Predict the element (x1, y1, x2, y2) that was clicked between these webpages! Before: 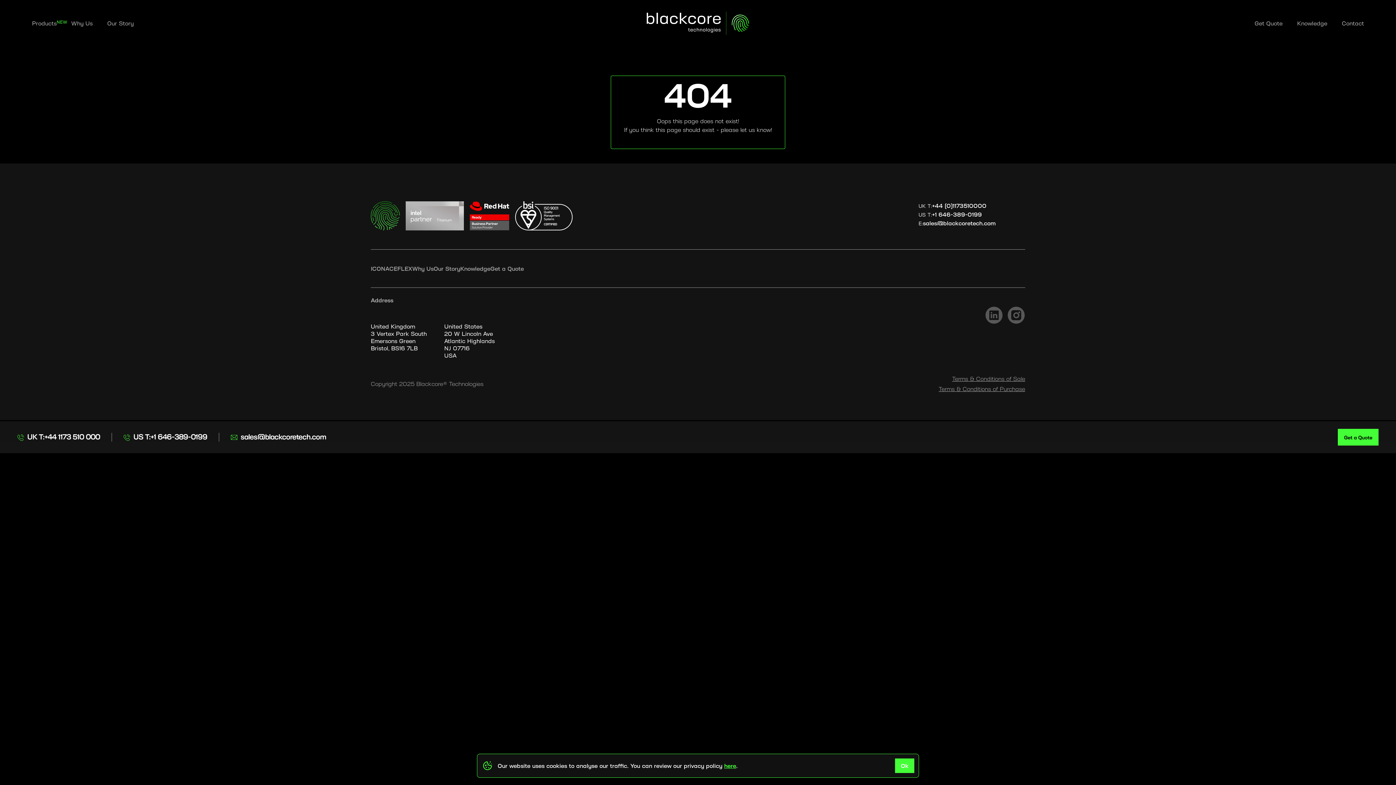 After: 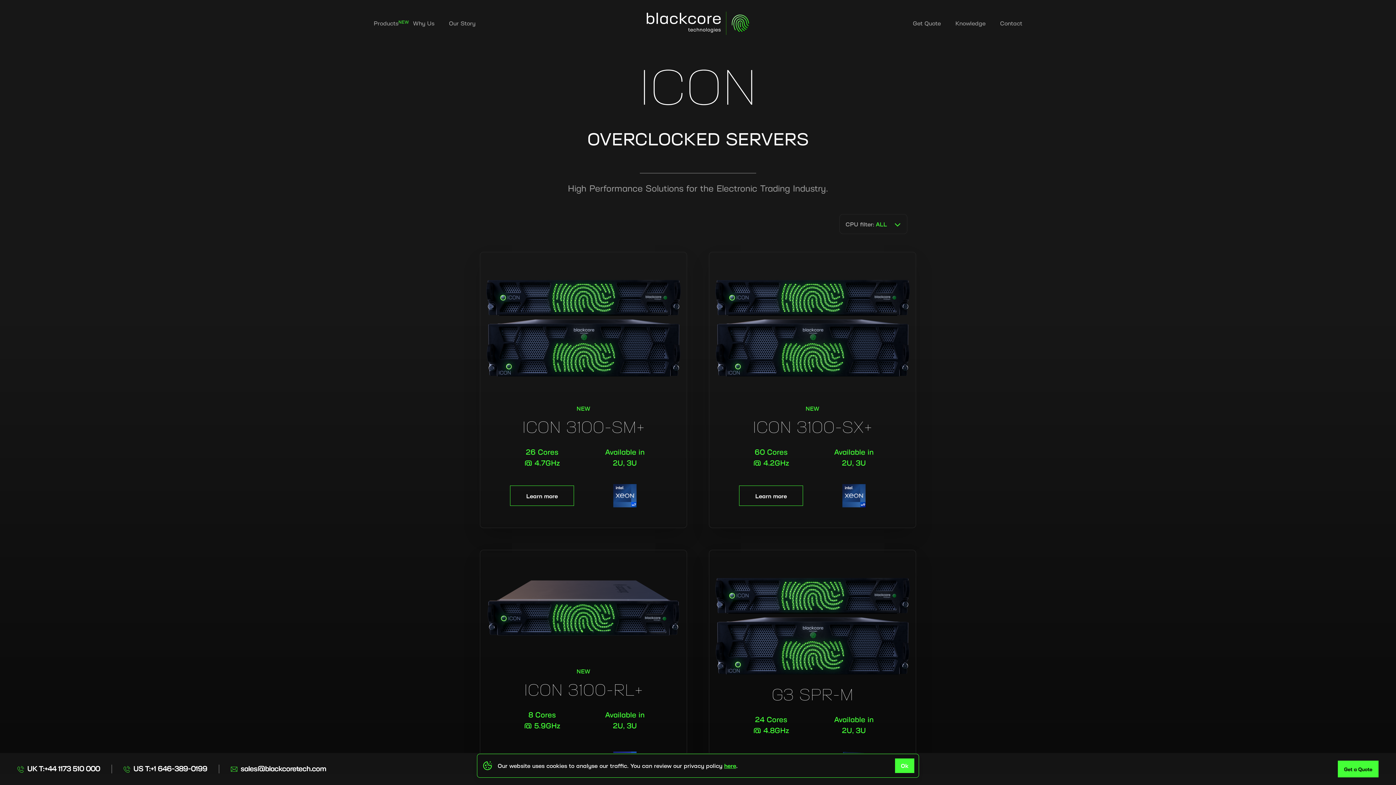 Action: label: ICON bbox: (370, 264, 385, 272)